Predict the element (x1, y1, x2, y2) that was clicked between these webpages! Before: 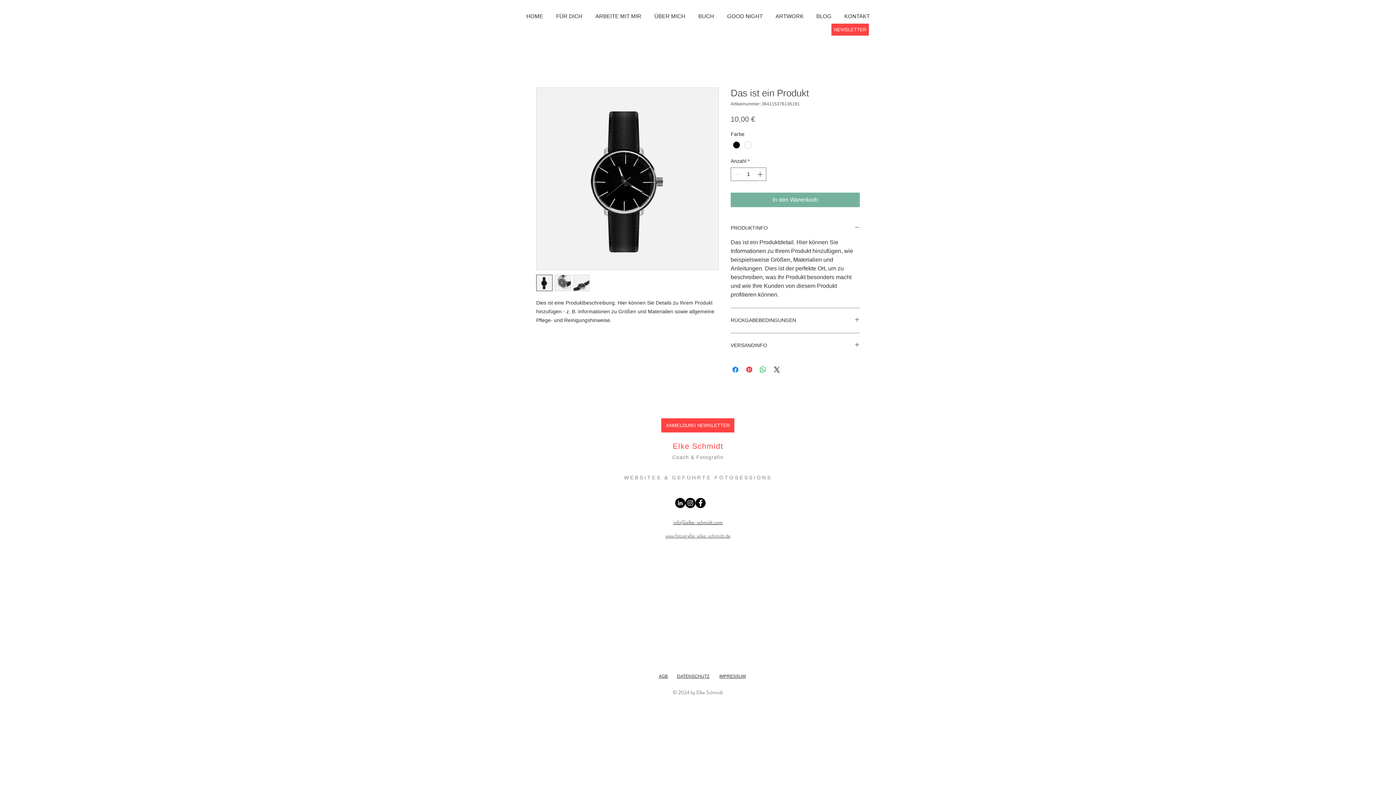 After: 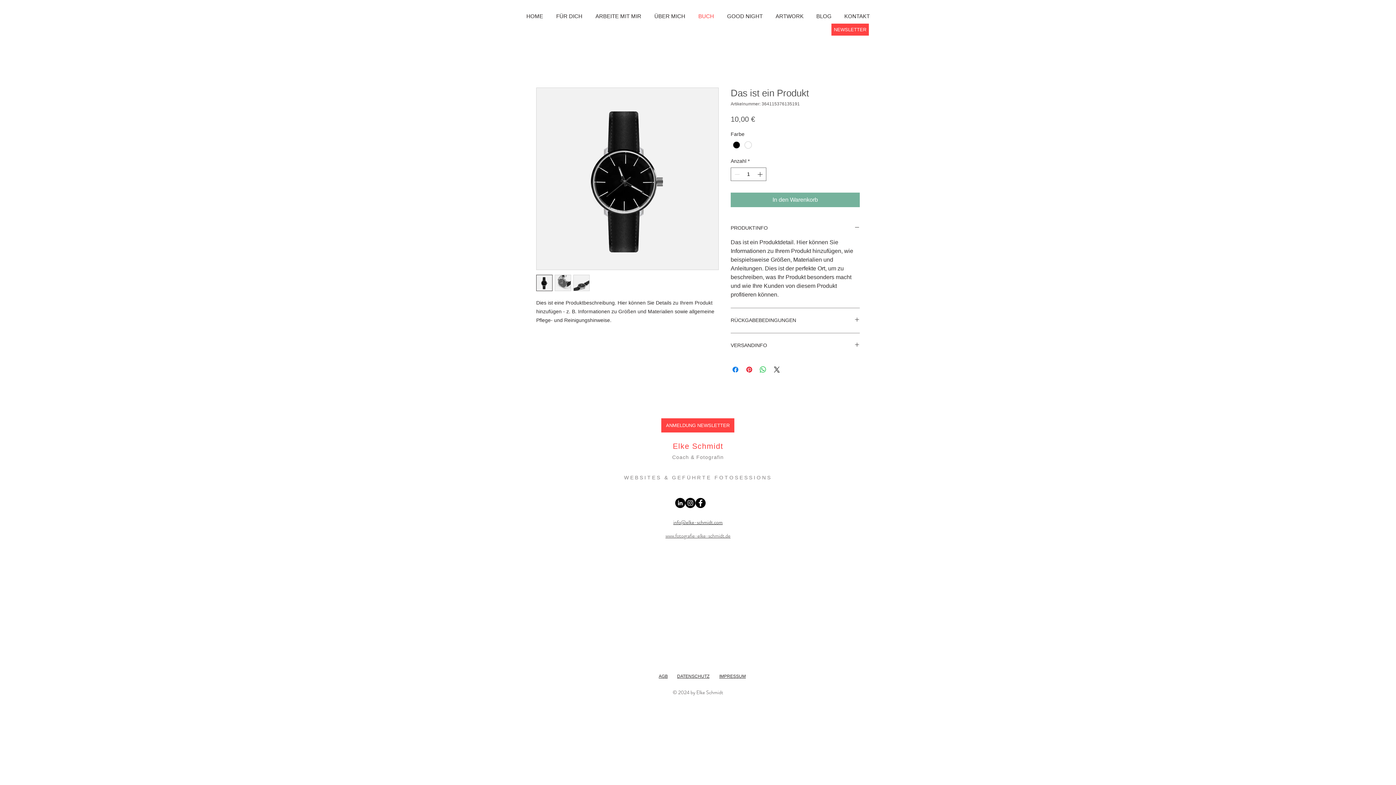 Action: bbox: (692, 6, 720, 26) label: BUCH